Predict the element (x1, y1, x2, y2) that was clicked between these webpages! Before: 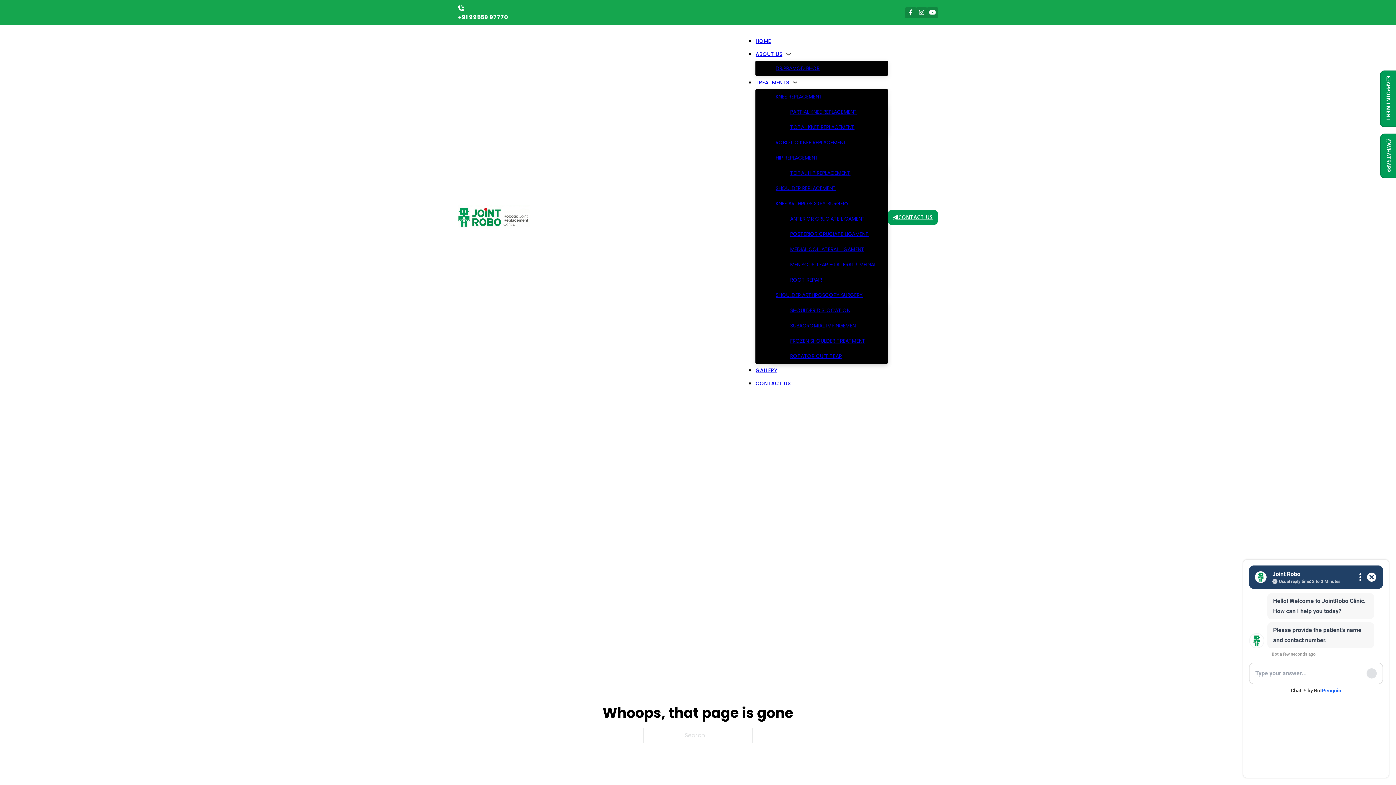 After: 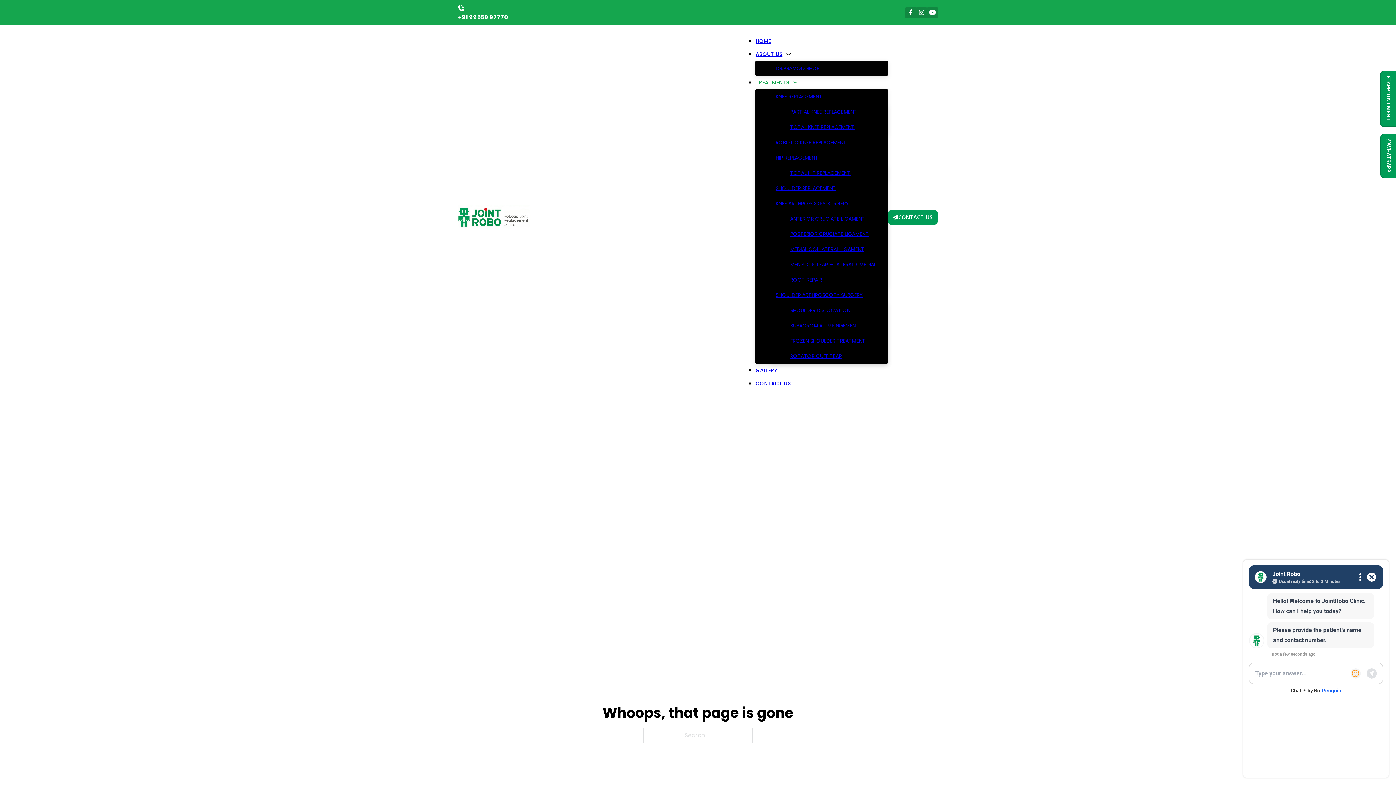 Action: bbox: (792, 80, 797, 85) label: Treatments Sub menu